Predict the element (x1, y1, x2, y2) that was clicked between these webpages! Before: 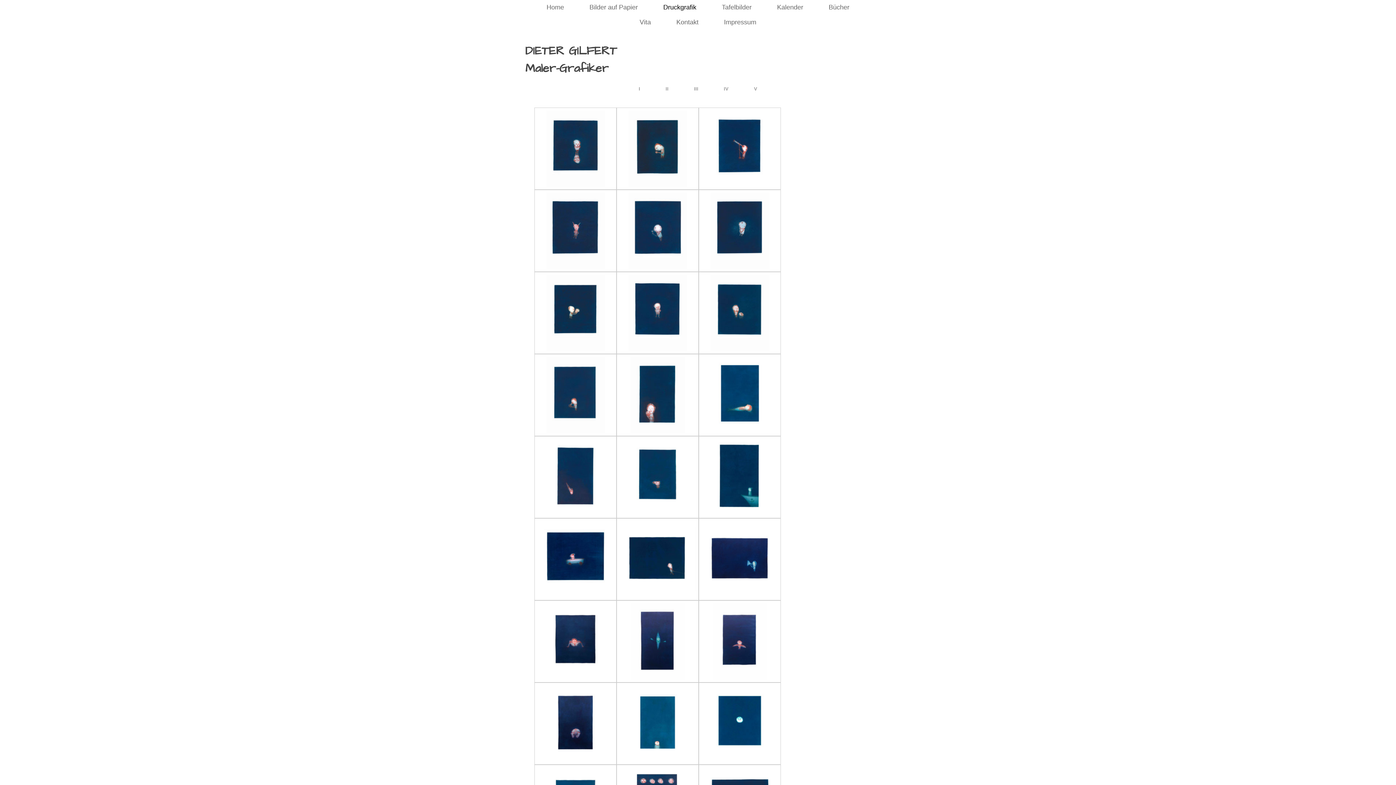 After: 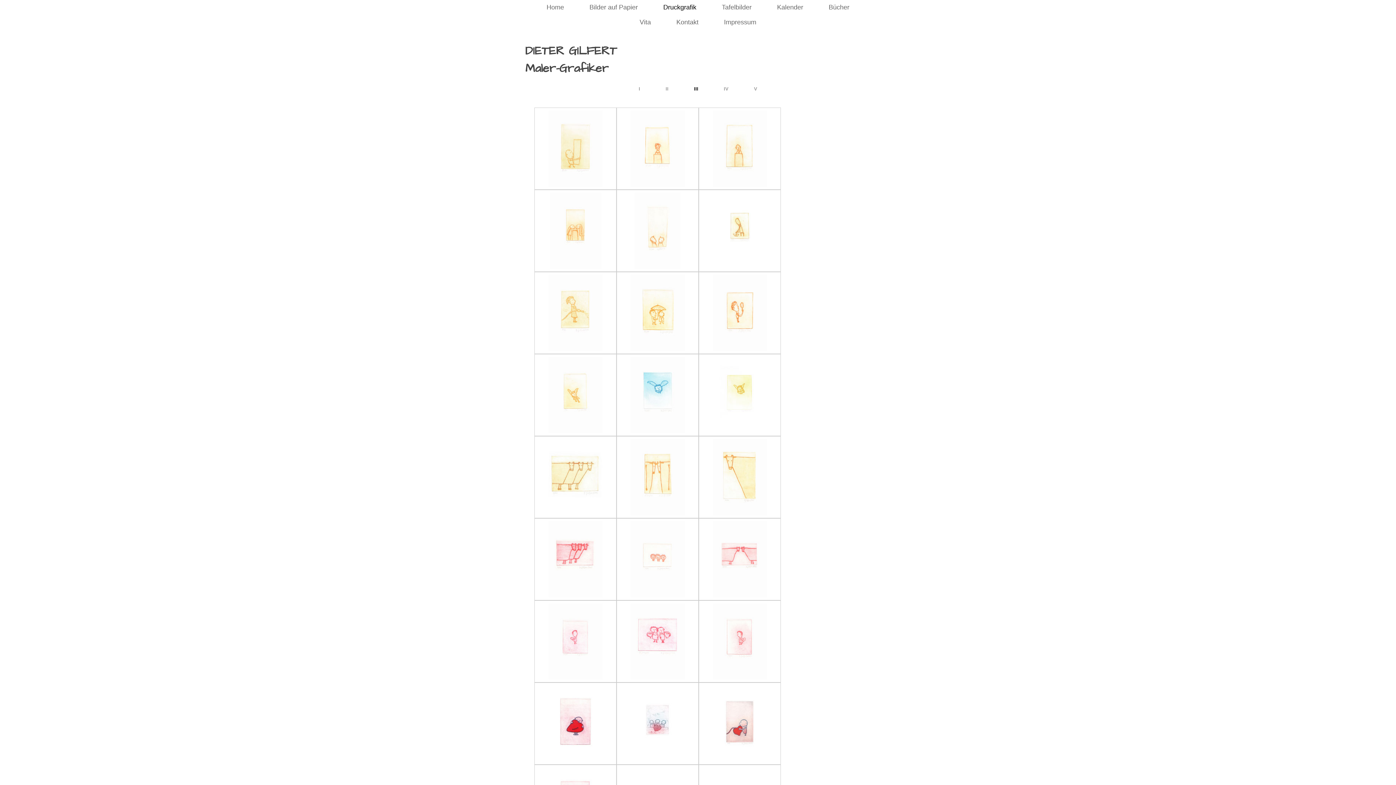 Action: bbox: (681, 82, 711, 94) label: III